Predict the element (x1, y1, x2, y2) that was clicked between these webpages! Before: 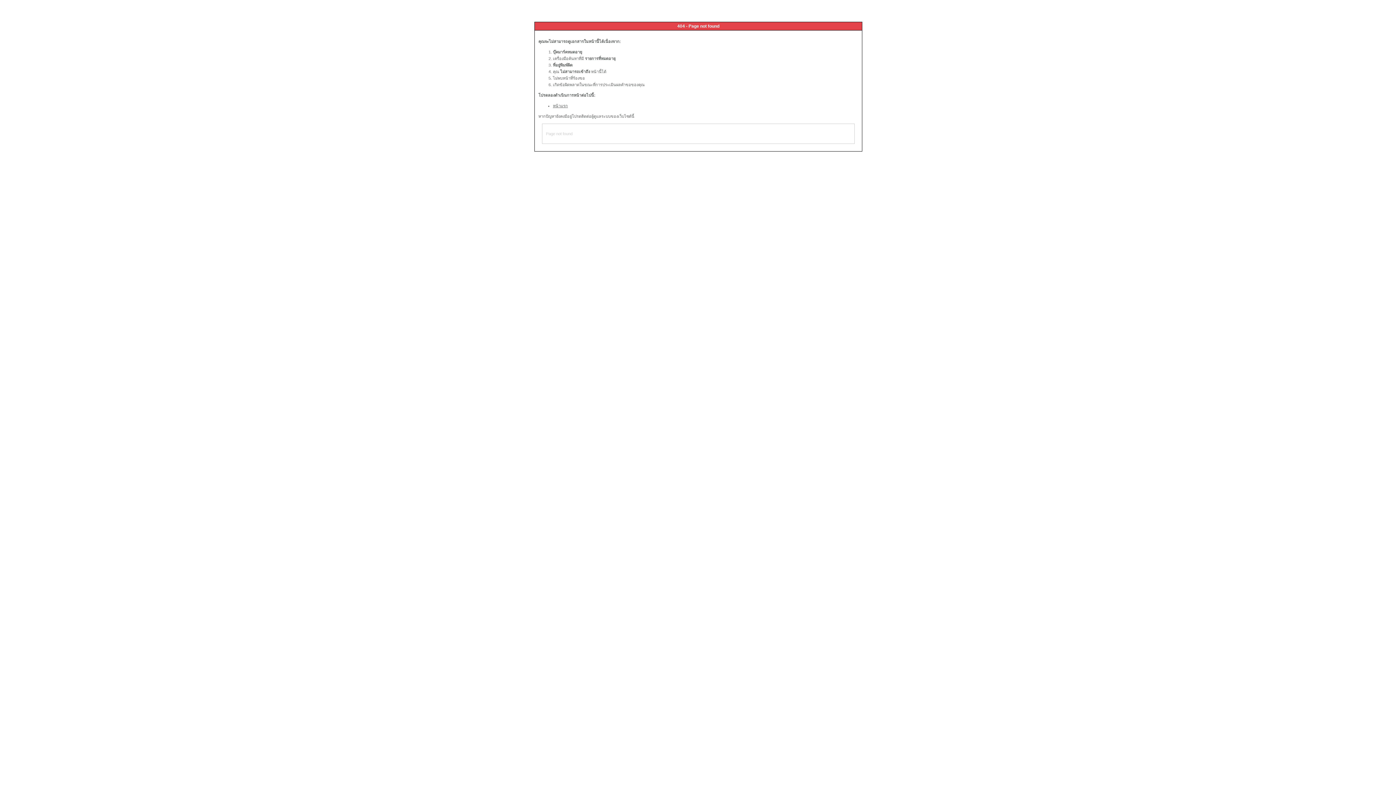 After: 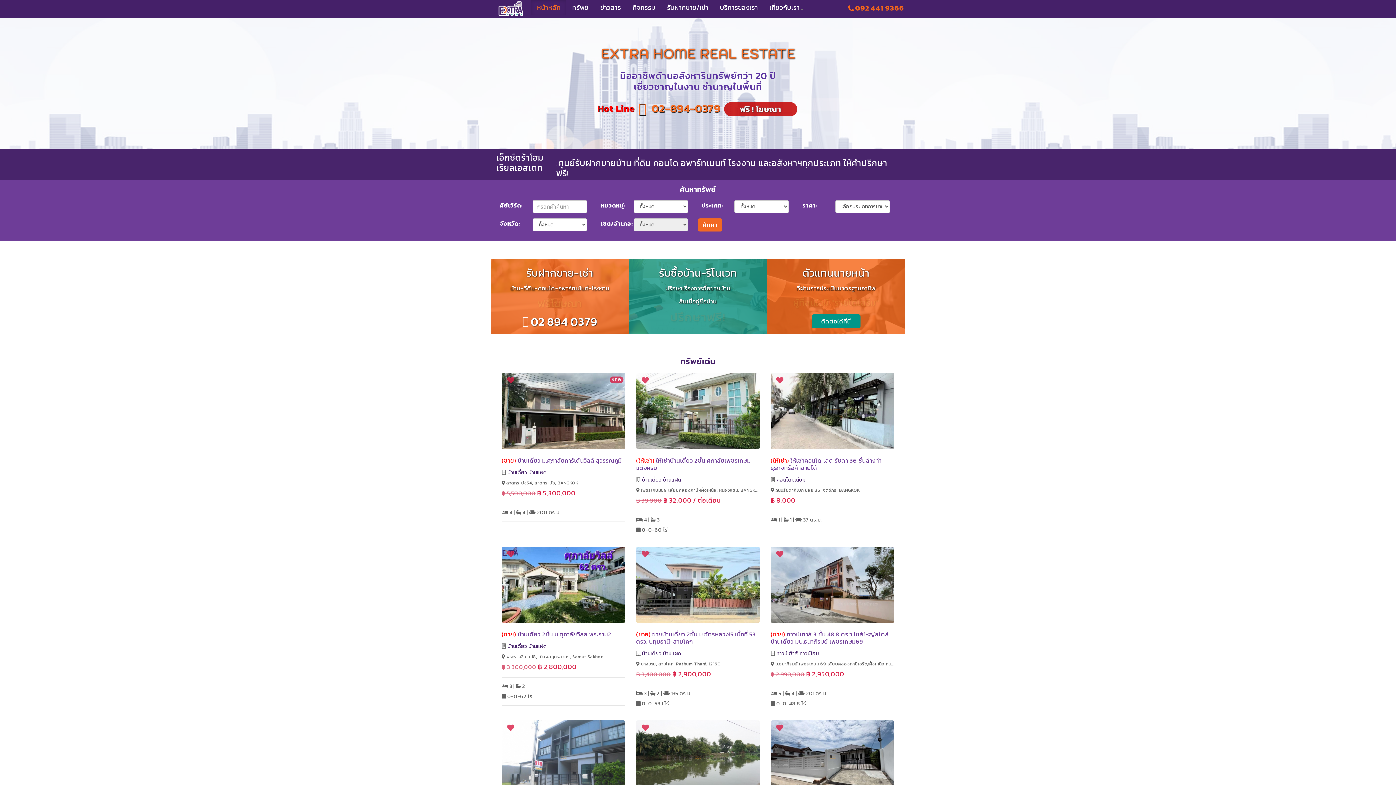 Action: label: หน้าแรก bbox: (553, 103, 568, 108)